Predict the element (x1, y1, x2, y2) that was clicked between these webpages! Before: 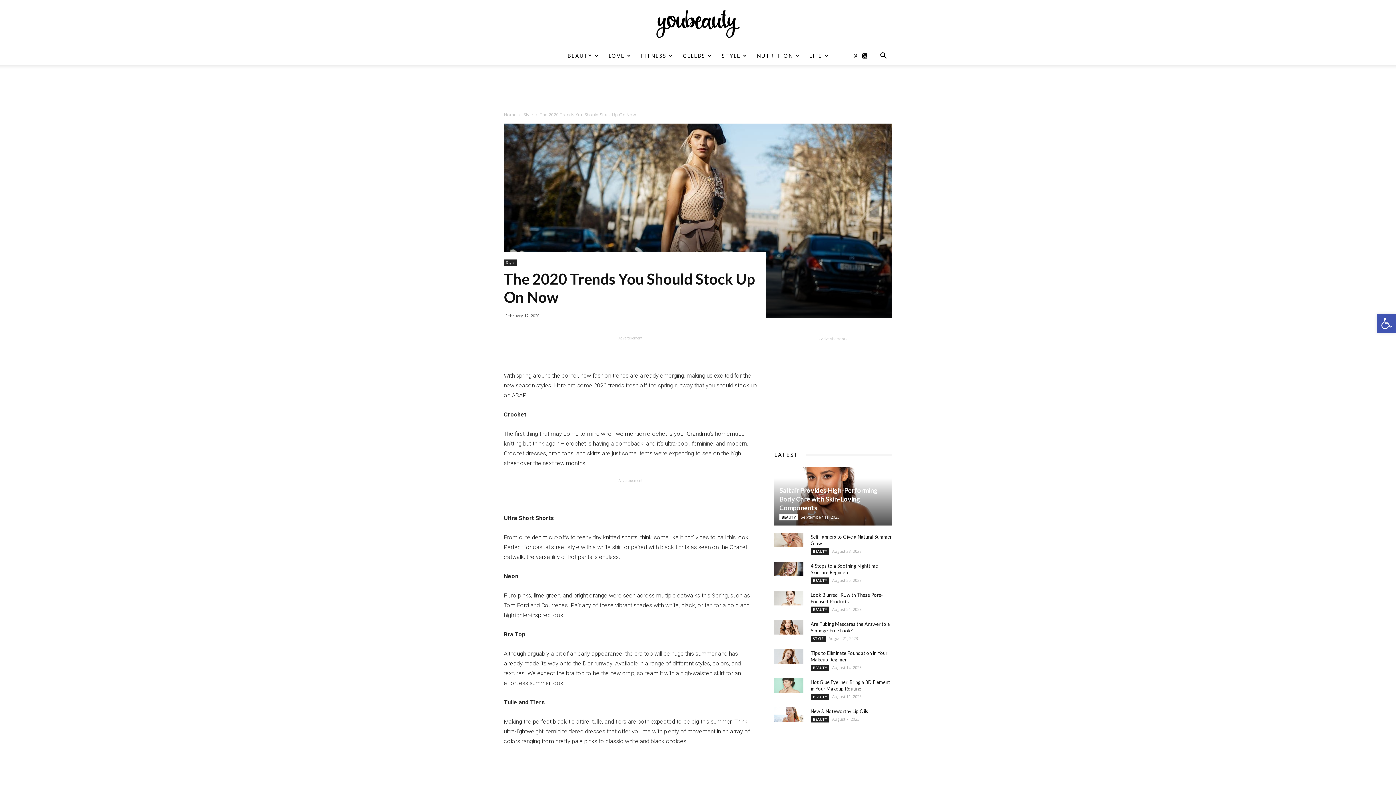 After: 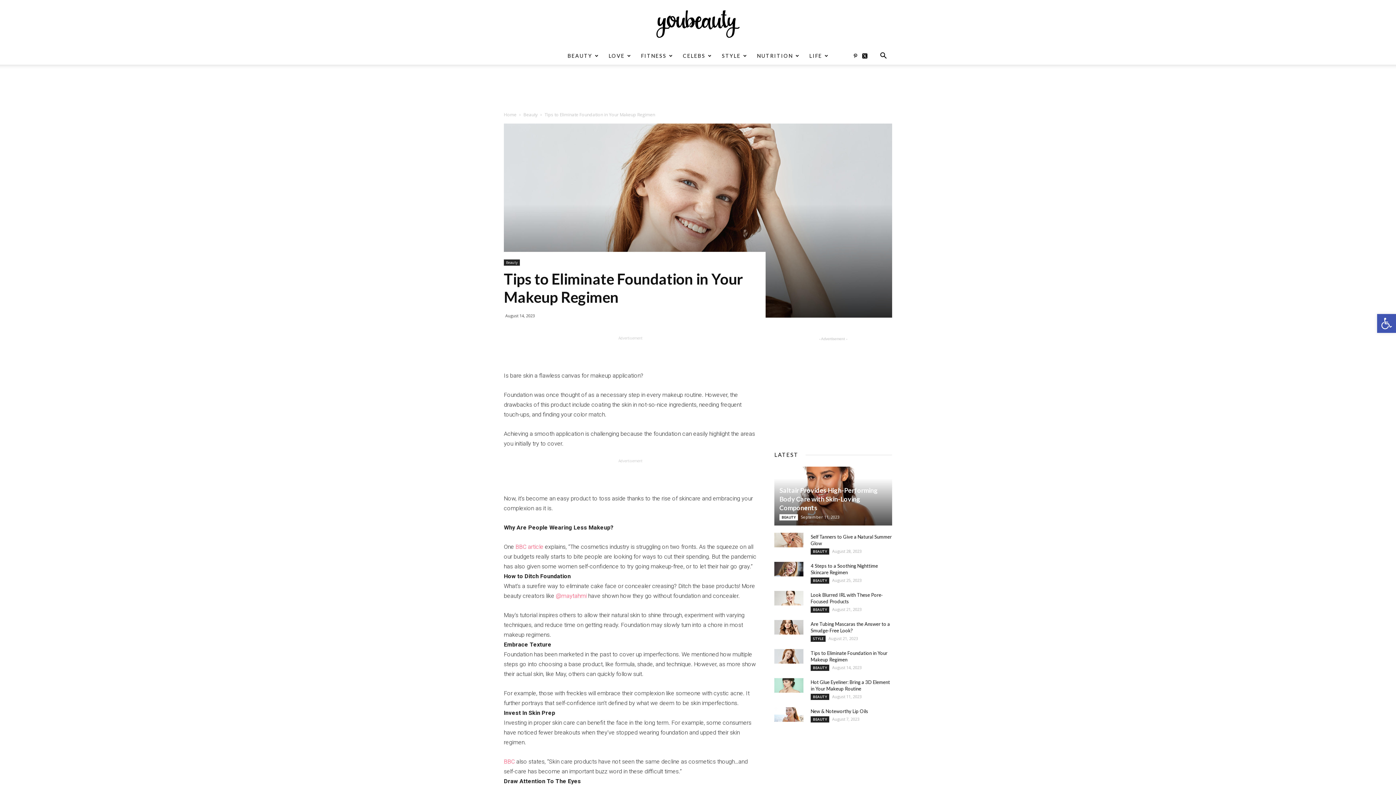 Action: bbox: (774, 649, 803, 664)